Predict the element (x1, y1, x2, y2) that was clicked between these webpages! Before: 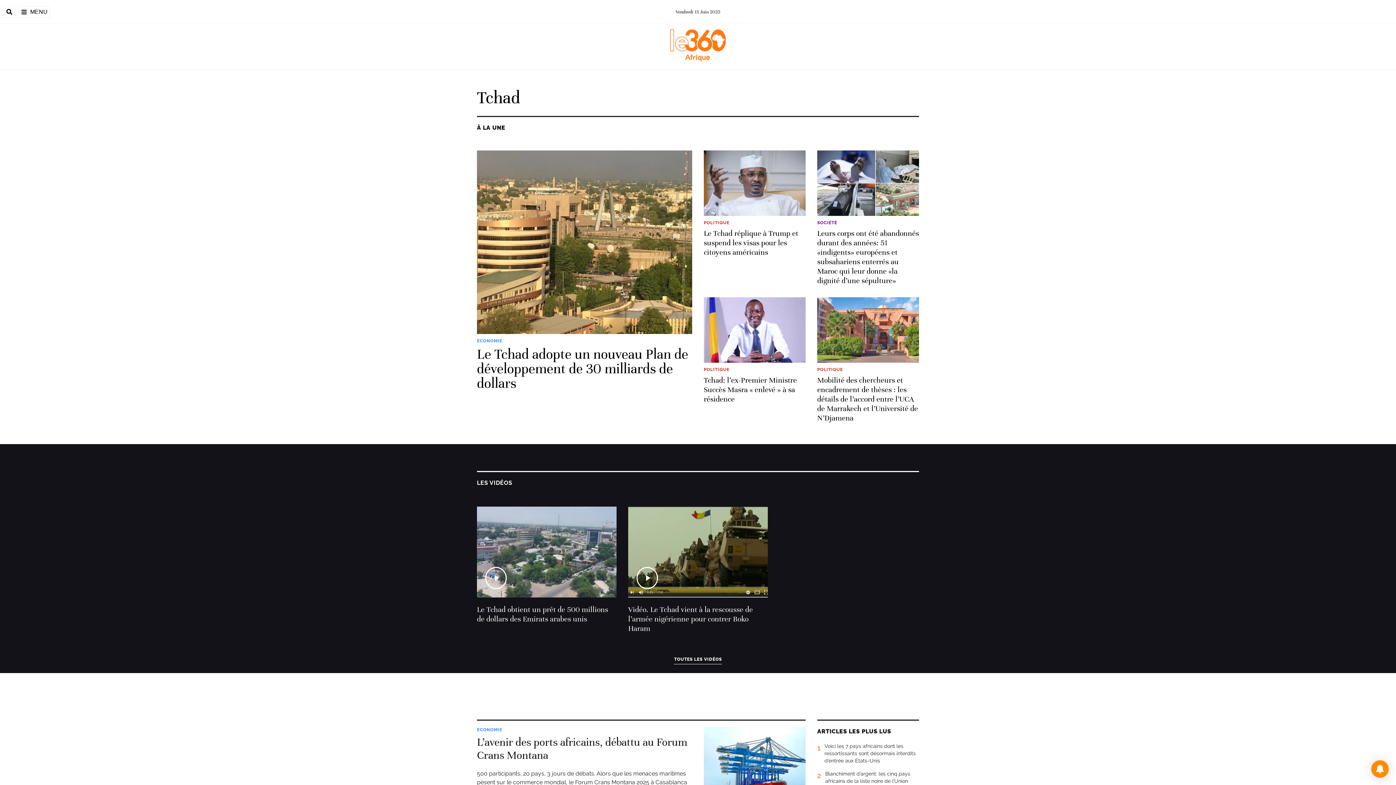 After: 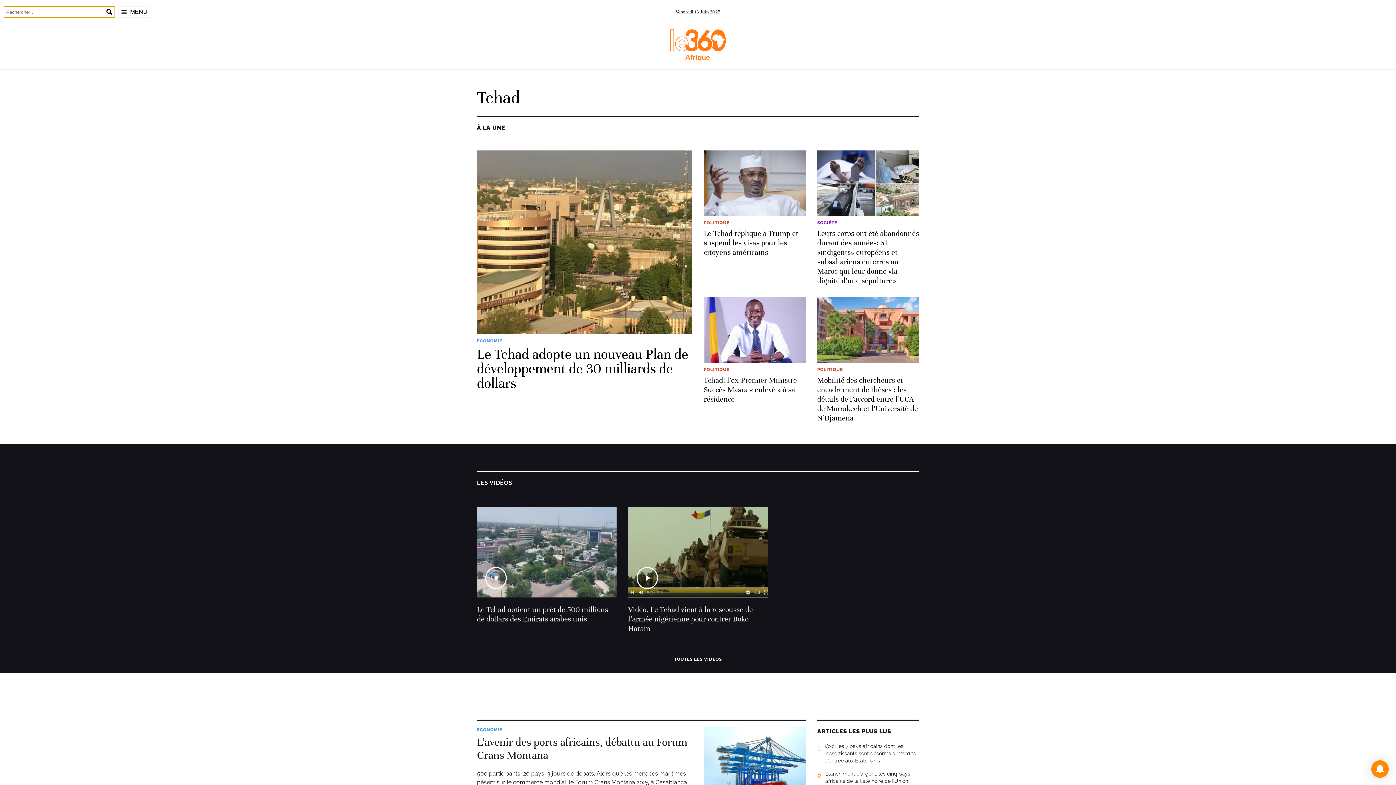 Action: bbox: (3, 6, 15, 17)